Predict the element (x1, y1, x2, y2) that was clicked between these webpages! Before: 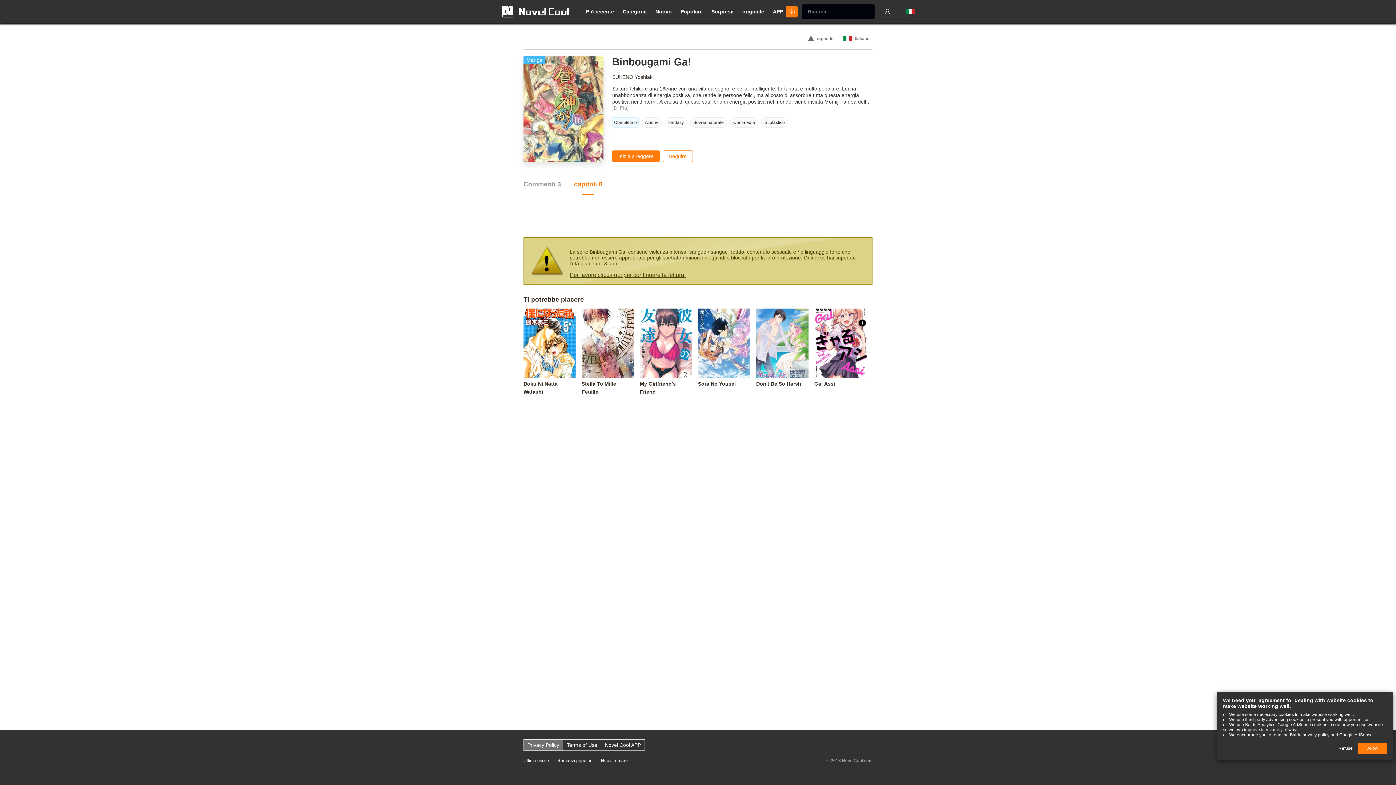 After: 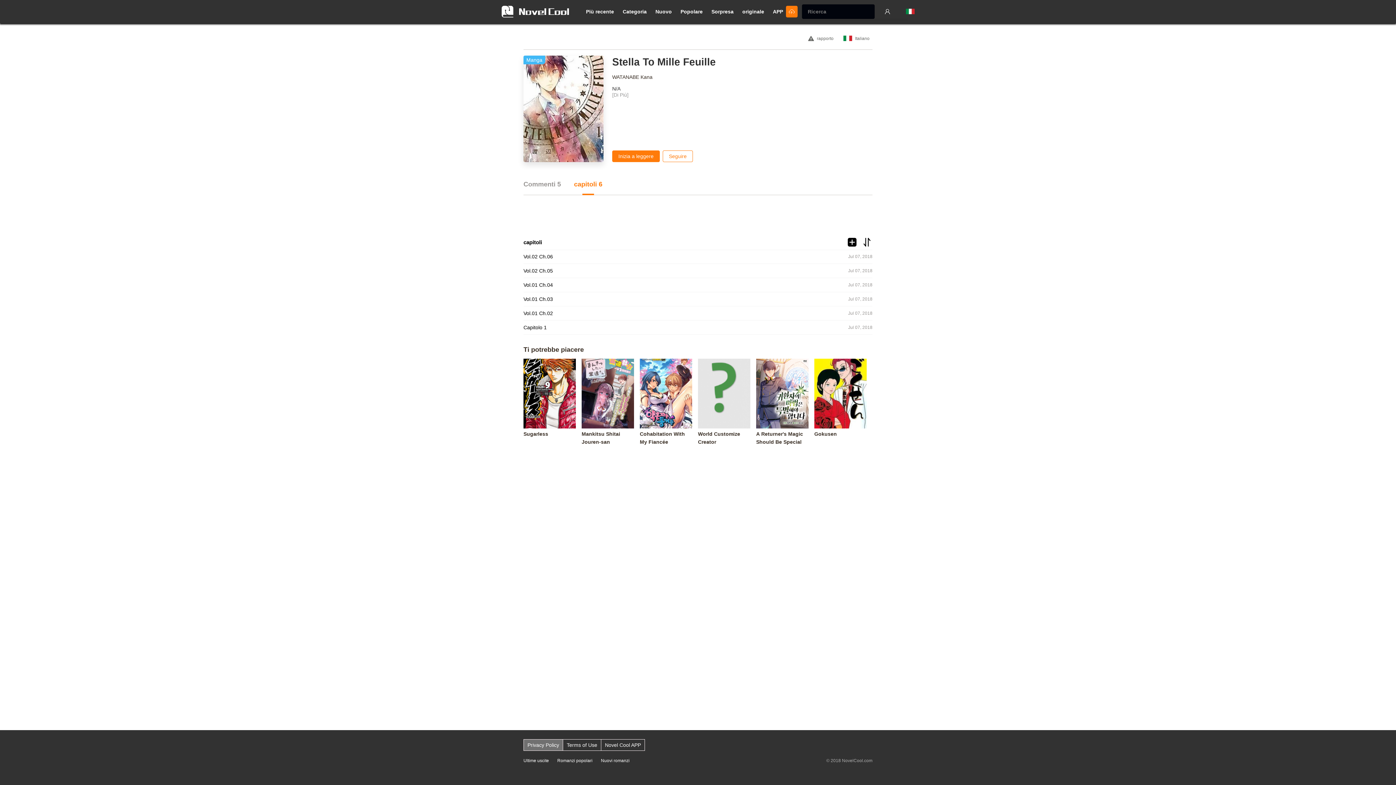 Action: label: Stella To Mille Feuille bbox: (581, 308, 634, 396)